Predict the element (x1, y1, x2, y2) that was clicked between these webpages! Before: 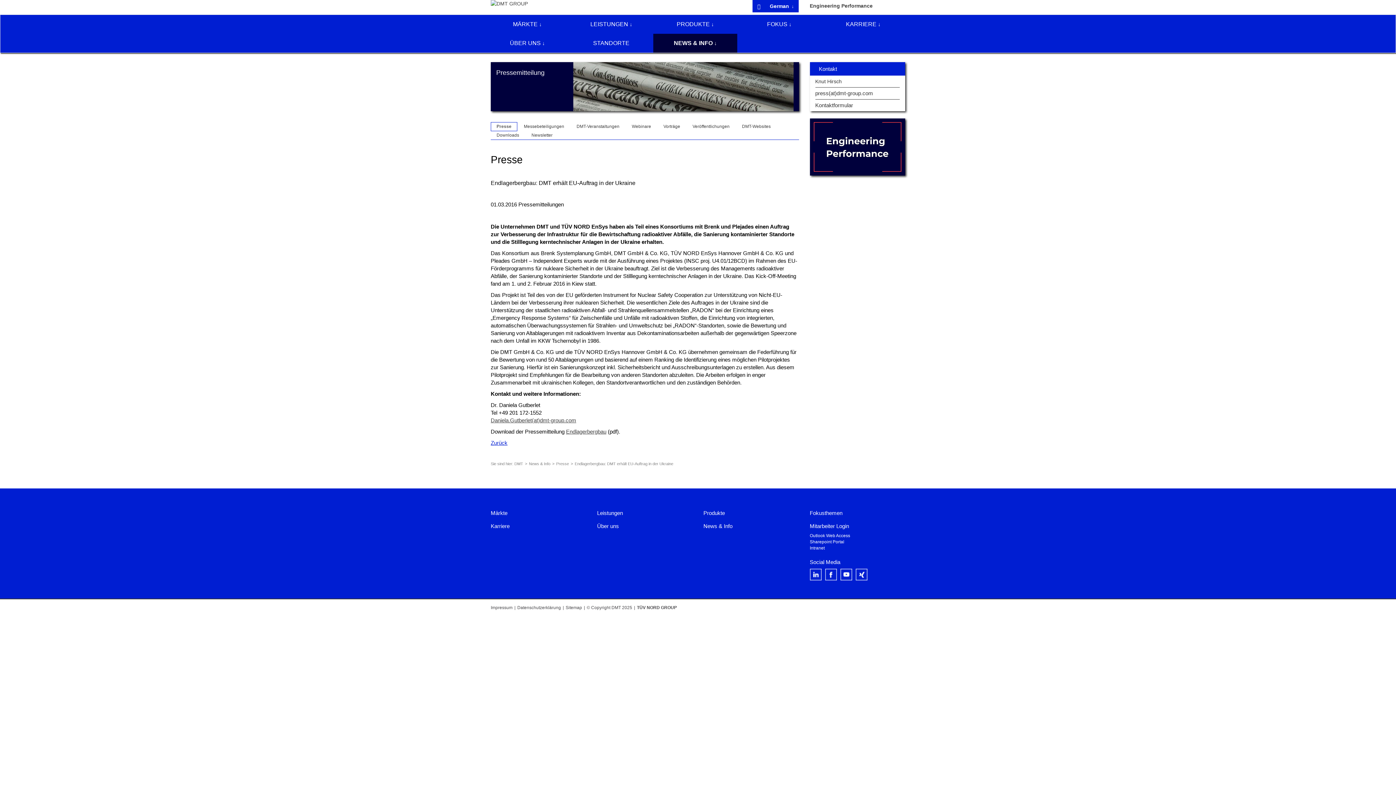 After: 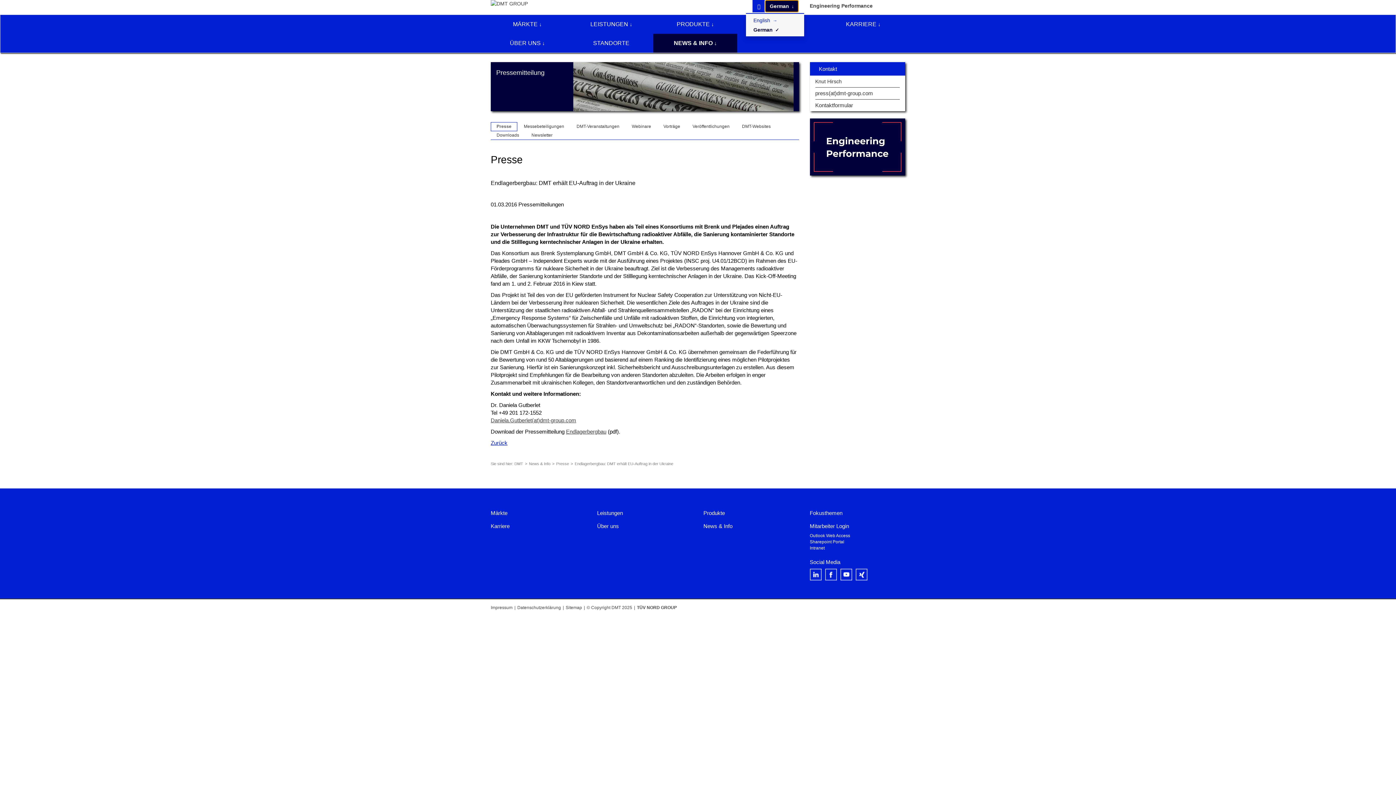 Action: label: German  bbox: (765, 0, 799, 12)